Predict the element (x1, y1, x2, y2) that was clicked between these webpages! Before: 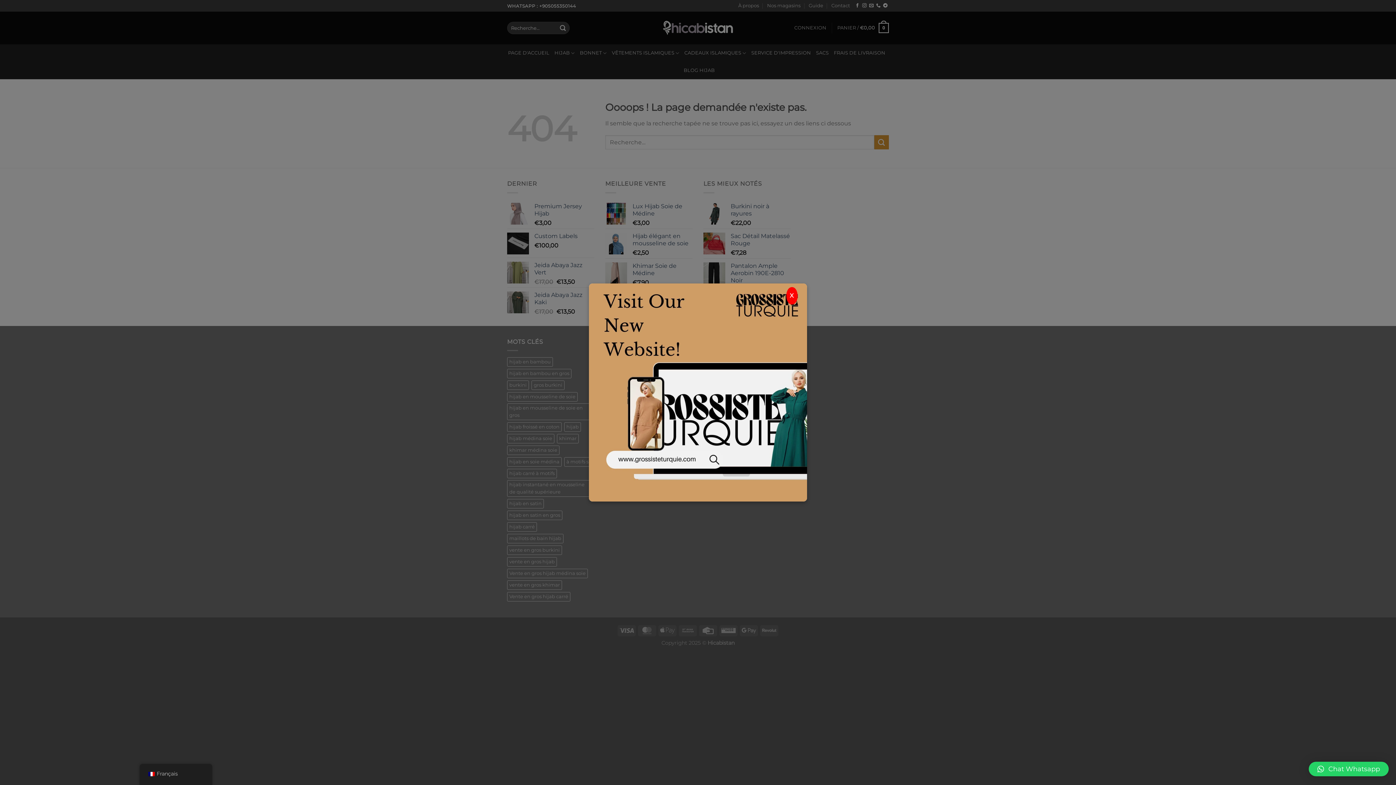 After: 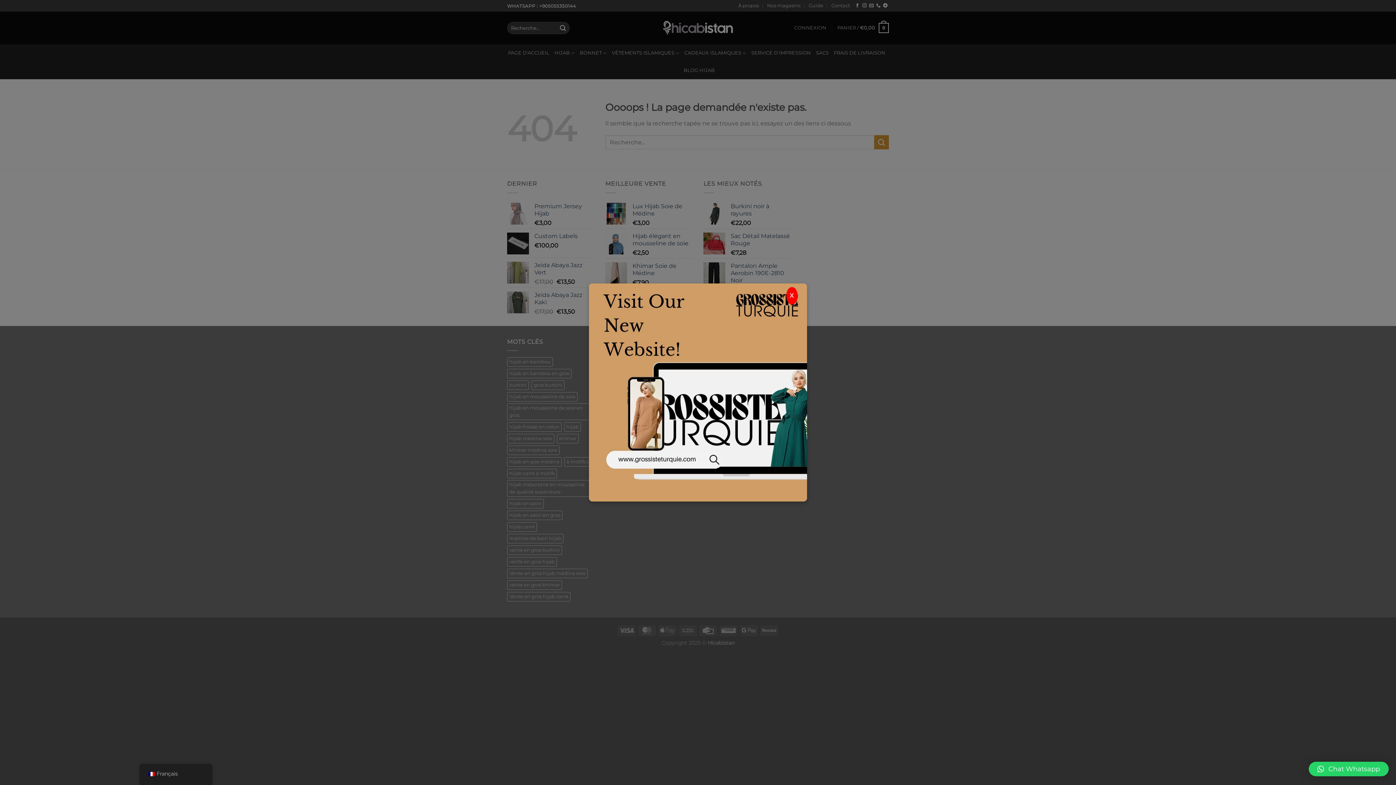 Action: bbox: (589, 283, 807, 501)